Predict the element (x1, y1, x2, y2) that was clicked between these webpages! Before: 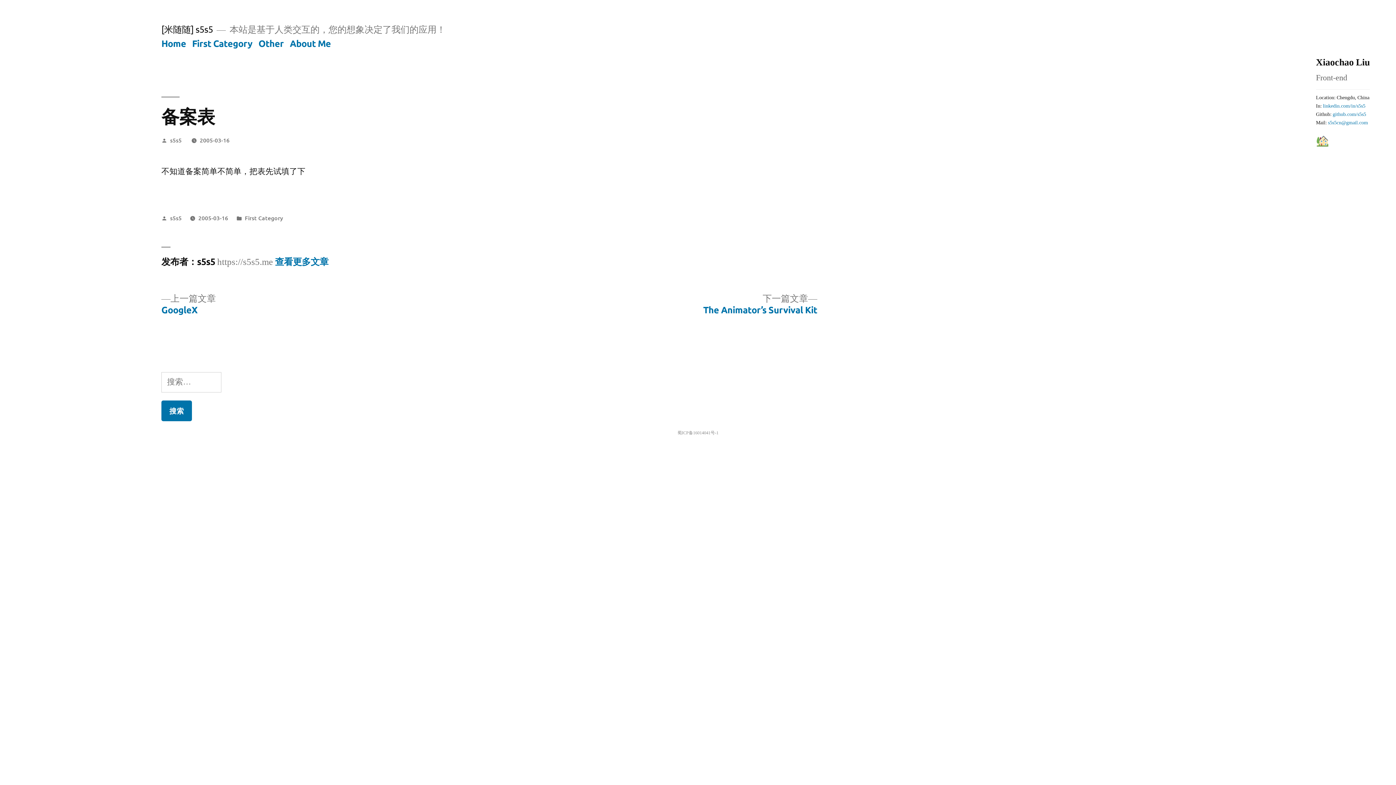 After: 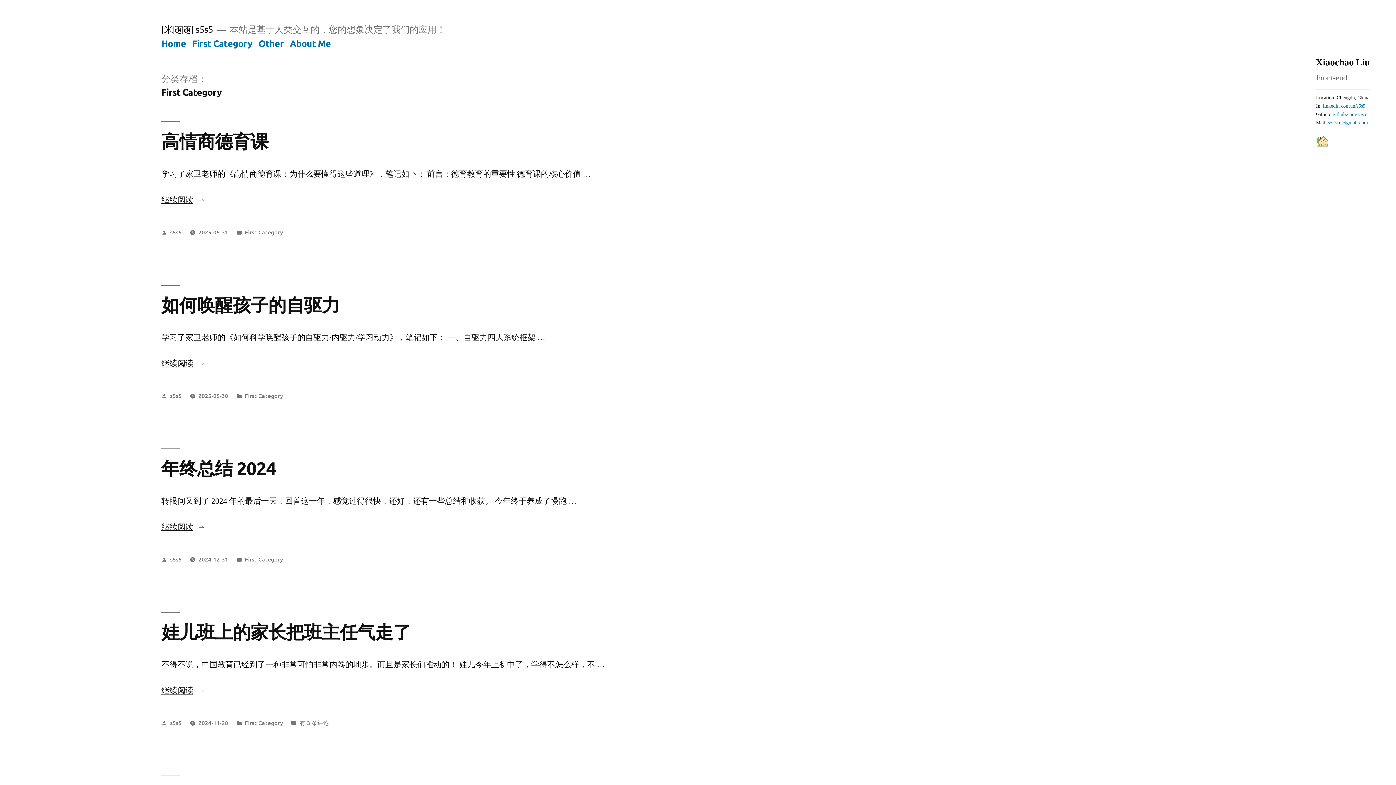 Action: bbox: (244, 213, 283, 221) label: First Category